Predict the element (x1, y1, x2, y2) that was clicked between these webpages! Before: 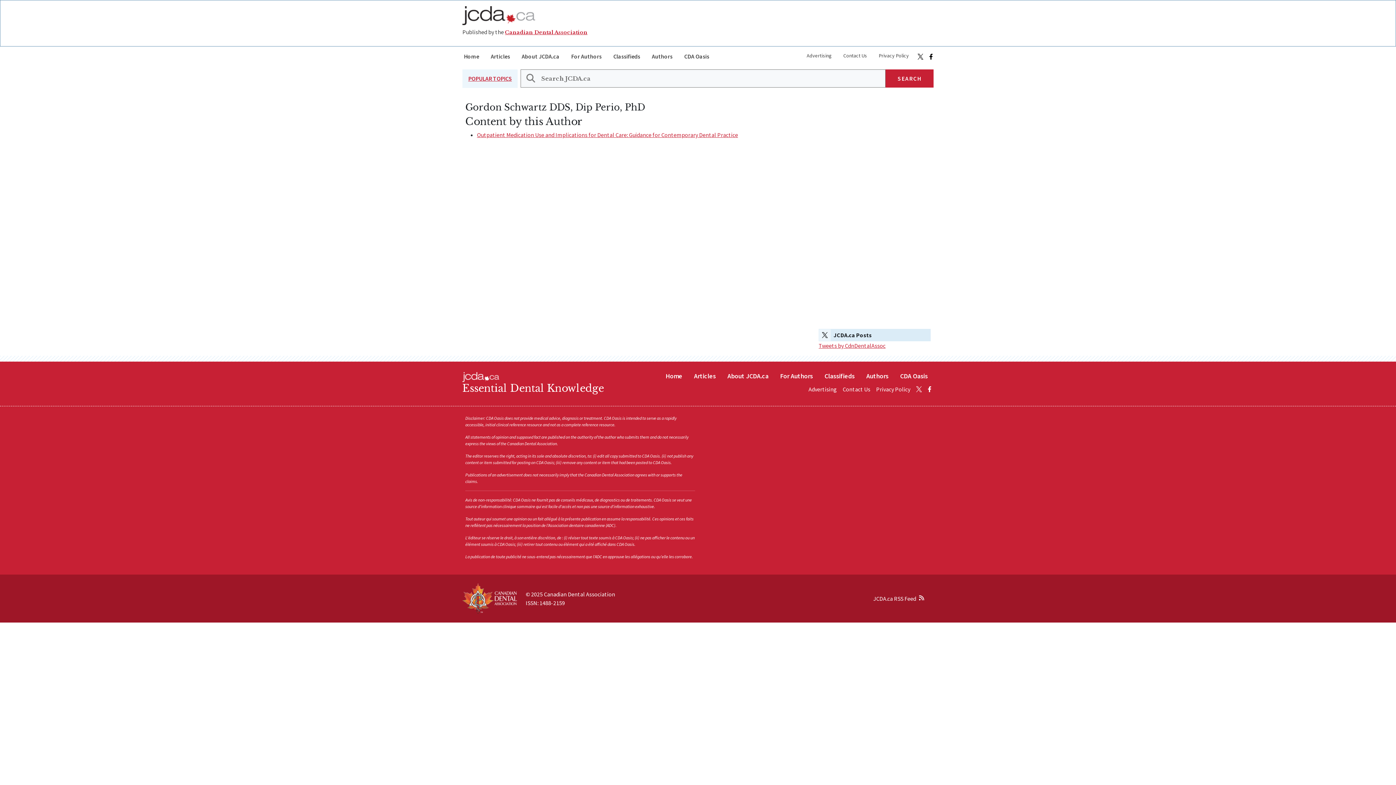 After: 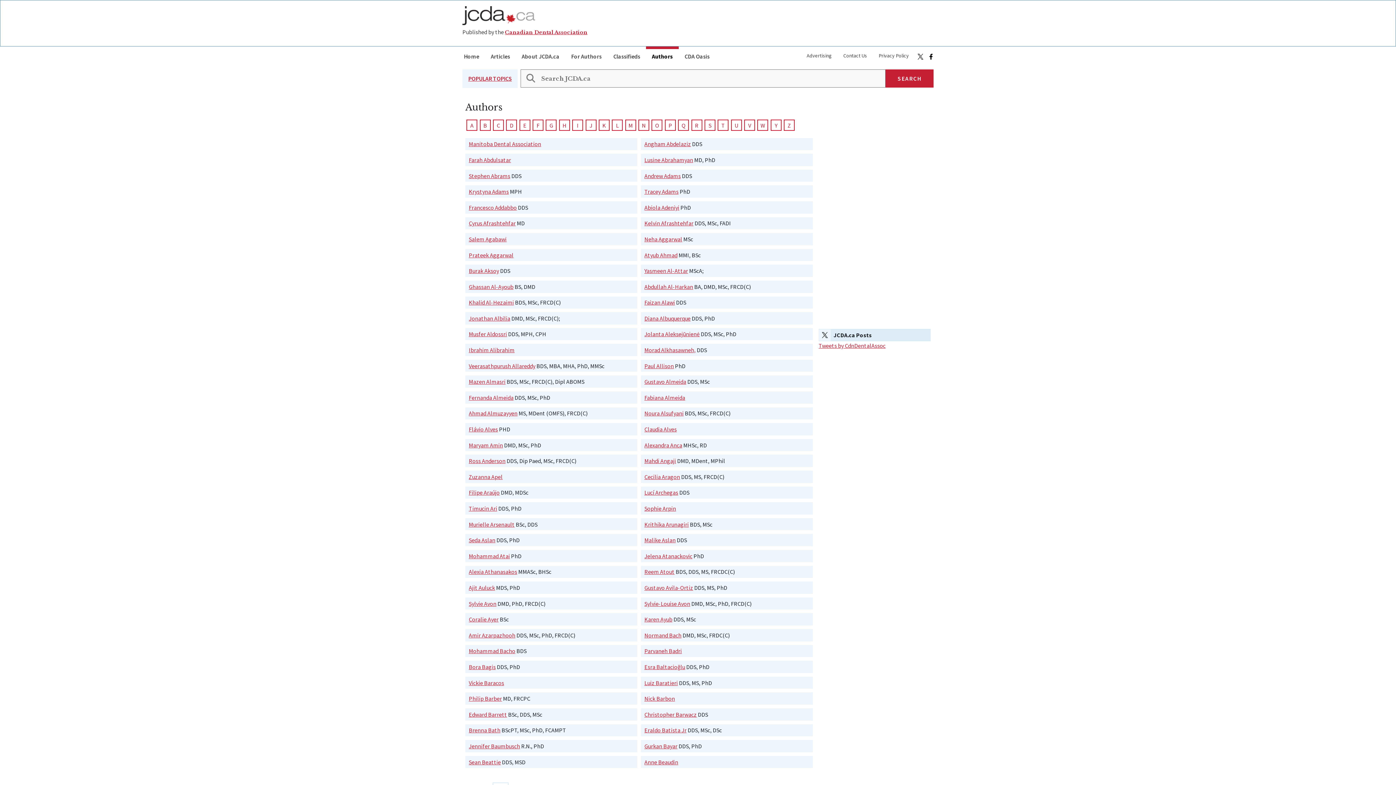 Action: bbox: (646, 46, 678, 63) label: Authors